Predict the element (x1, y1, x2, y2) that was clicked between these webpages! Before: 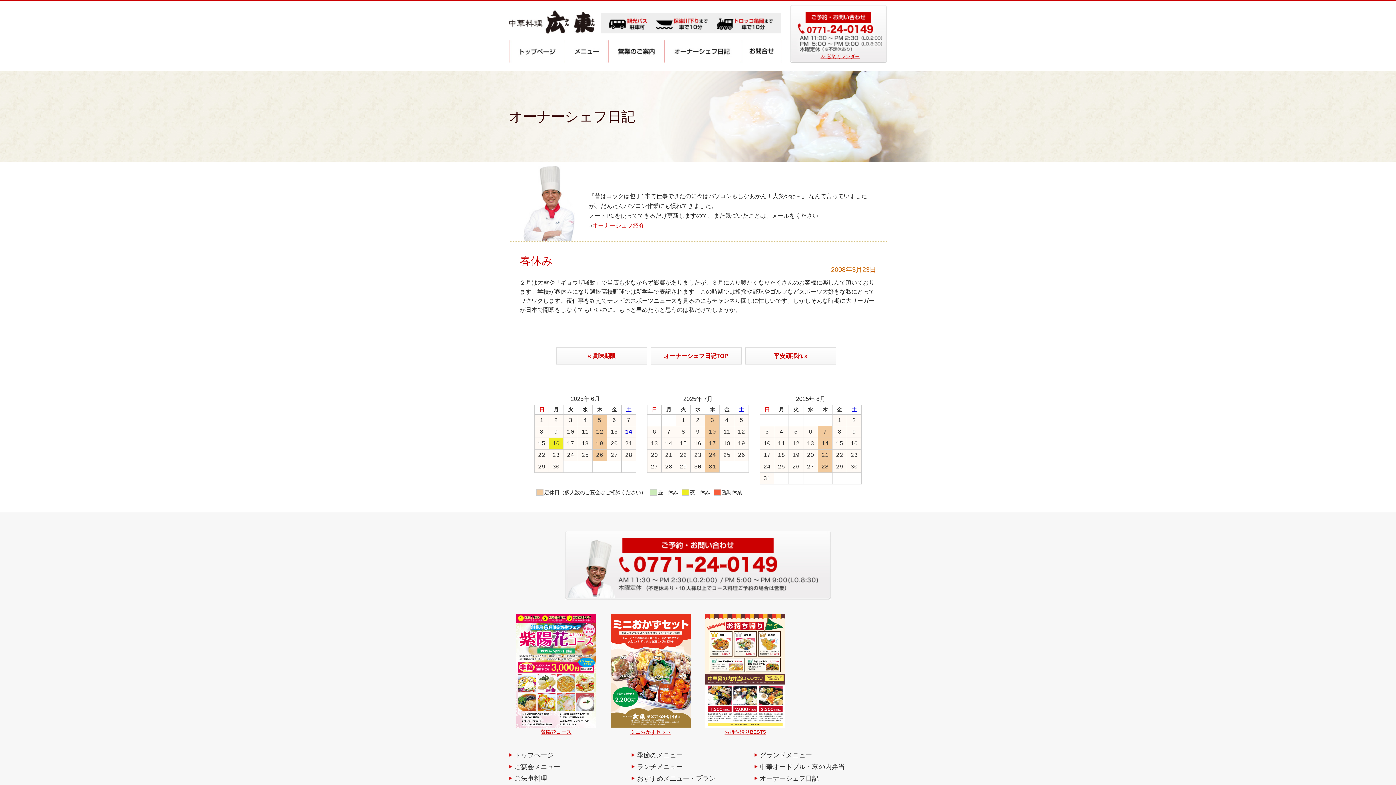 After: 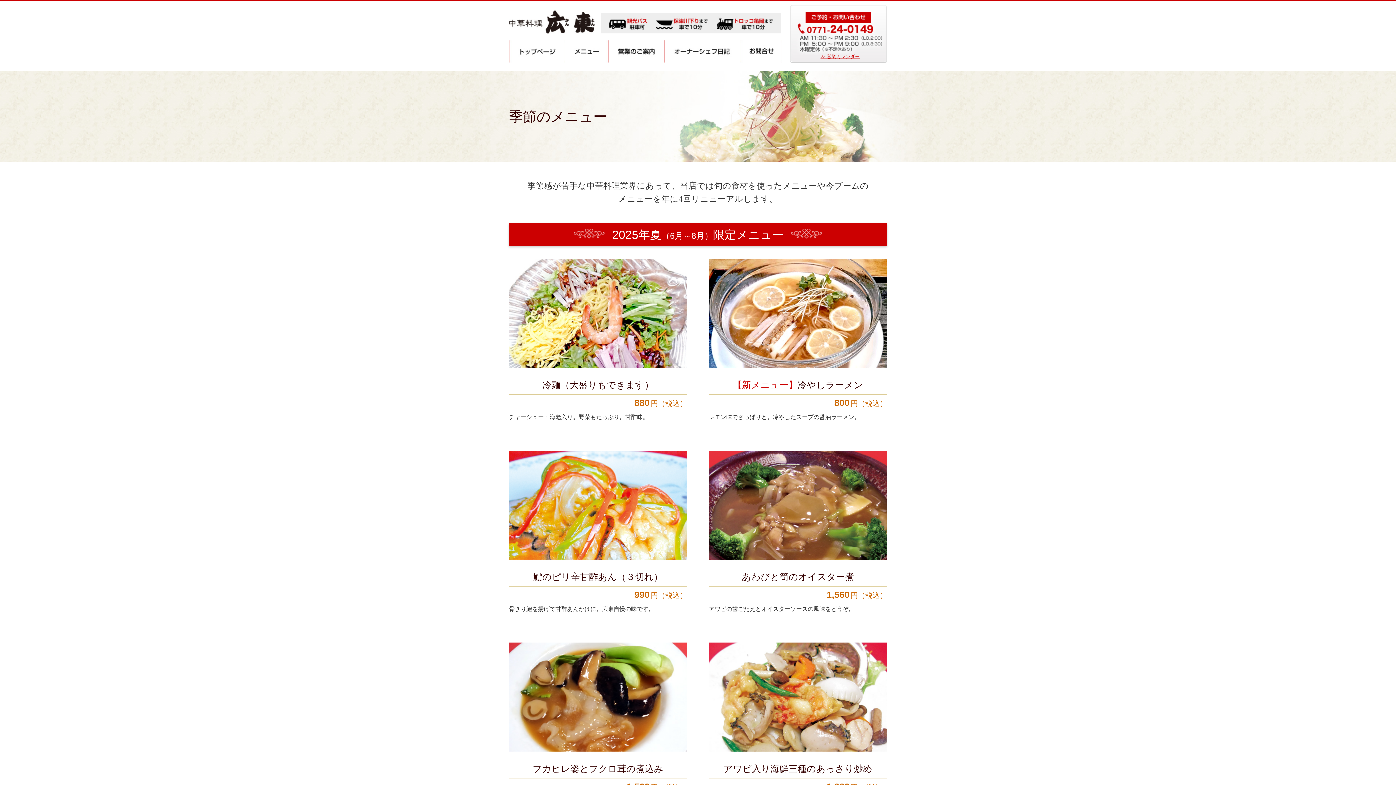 Action: label: 季節のメニュー bbox: (637, 752, 683, 759)